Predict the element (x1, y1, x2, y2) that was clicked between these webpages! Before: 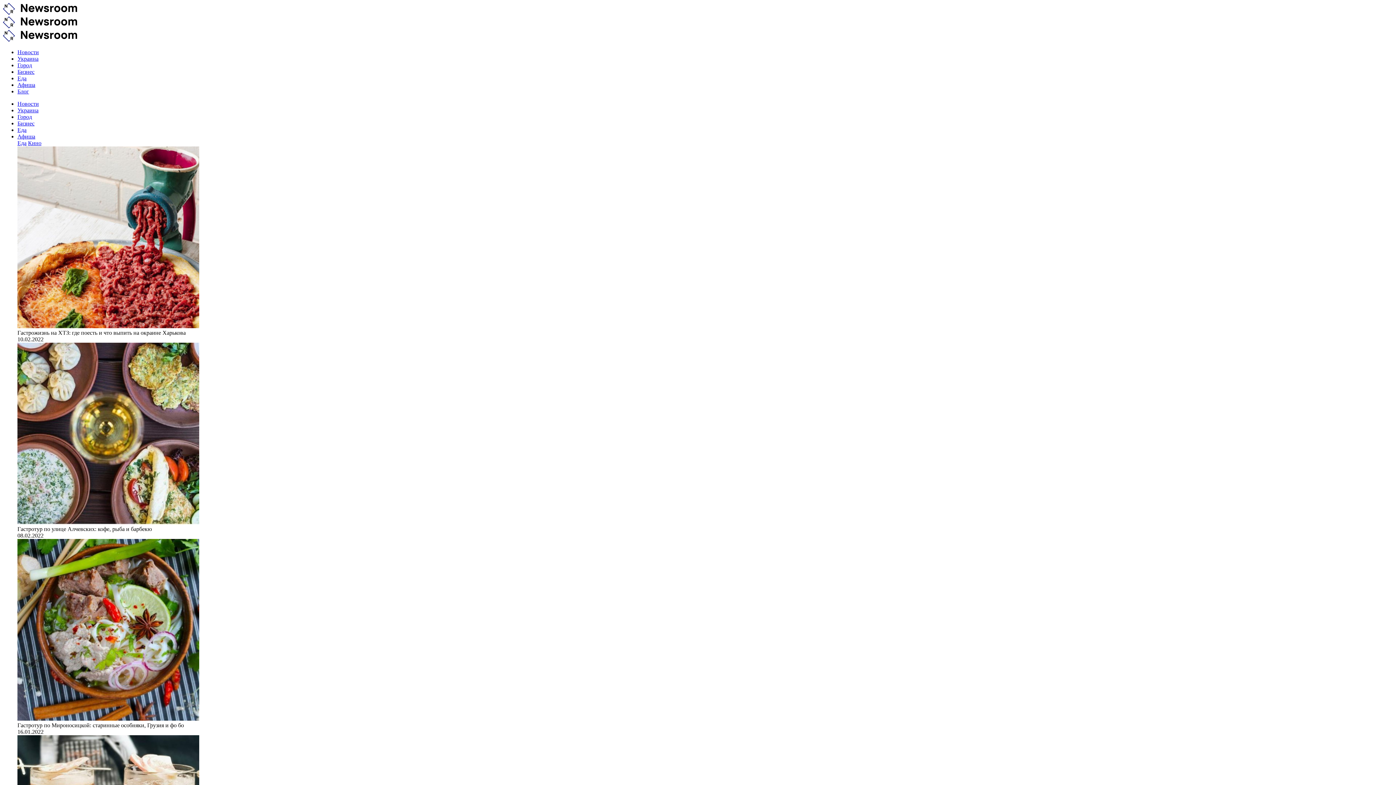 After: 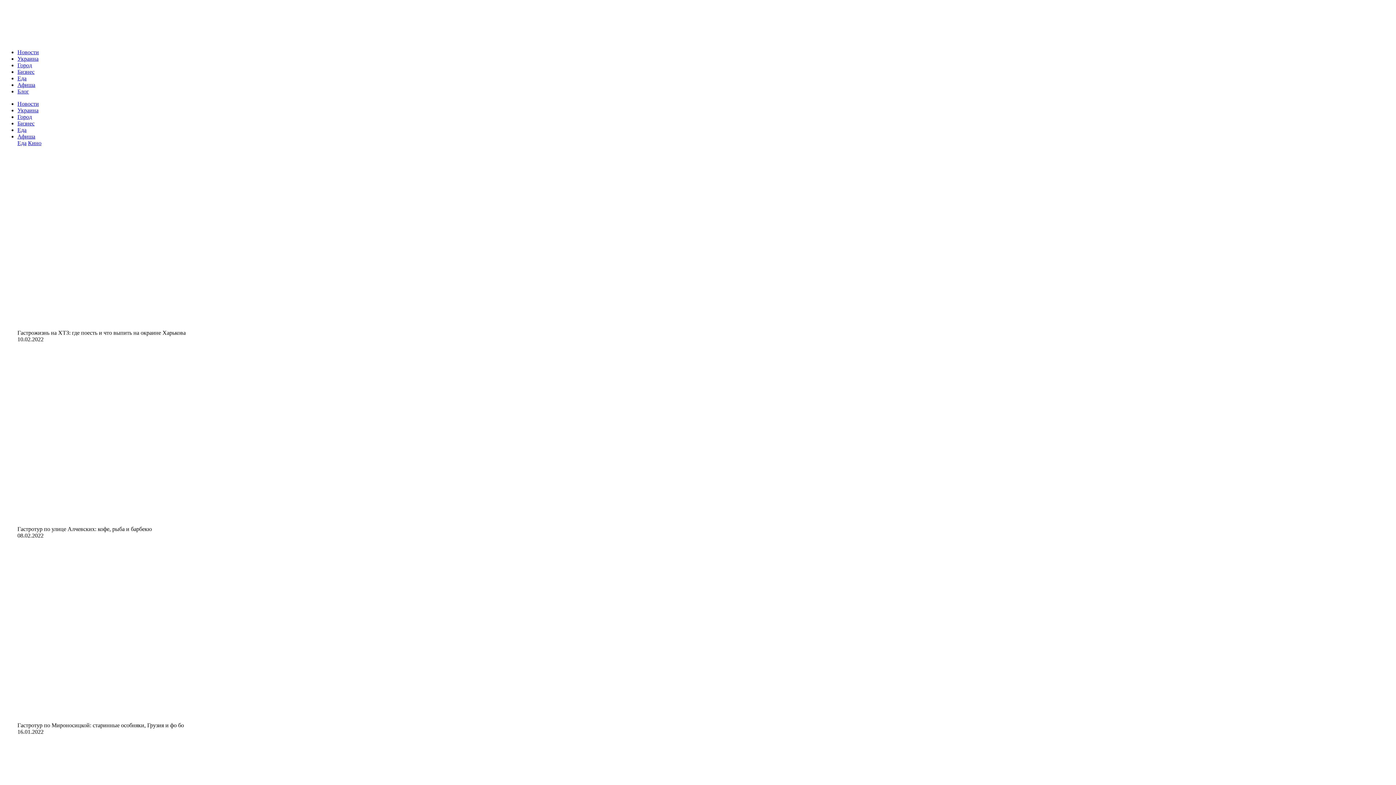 Action: bbox: (17, 716, 199, 722)